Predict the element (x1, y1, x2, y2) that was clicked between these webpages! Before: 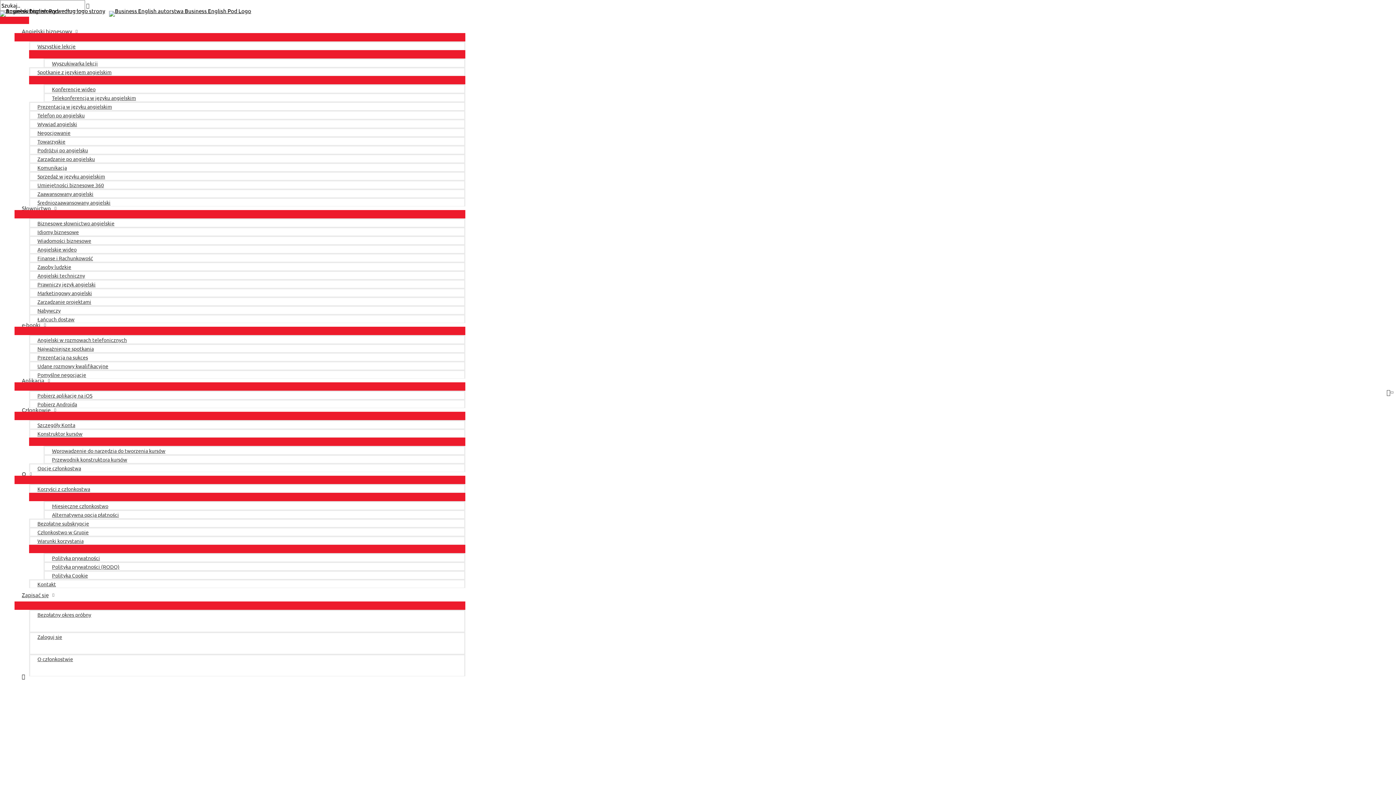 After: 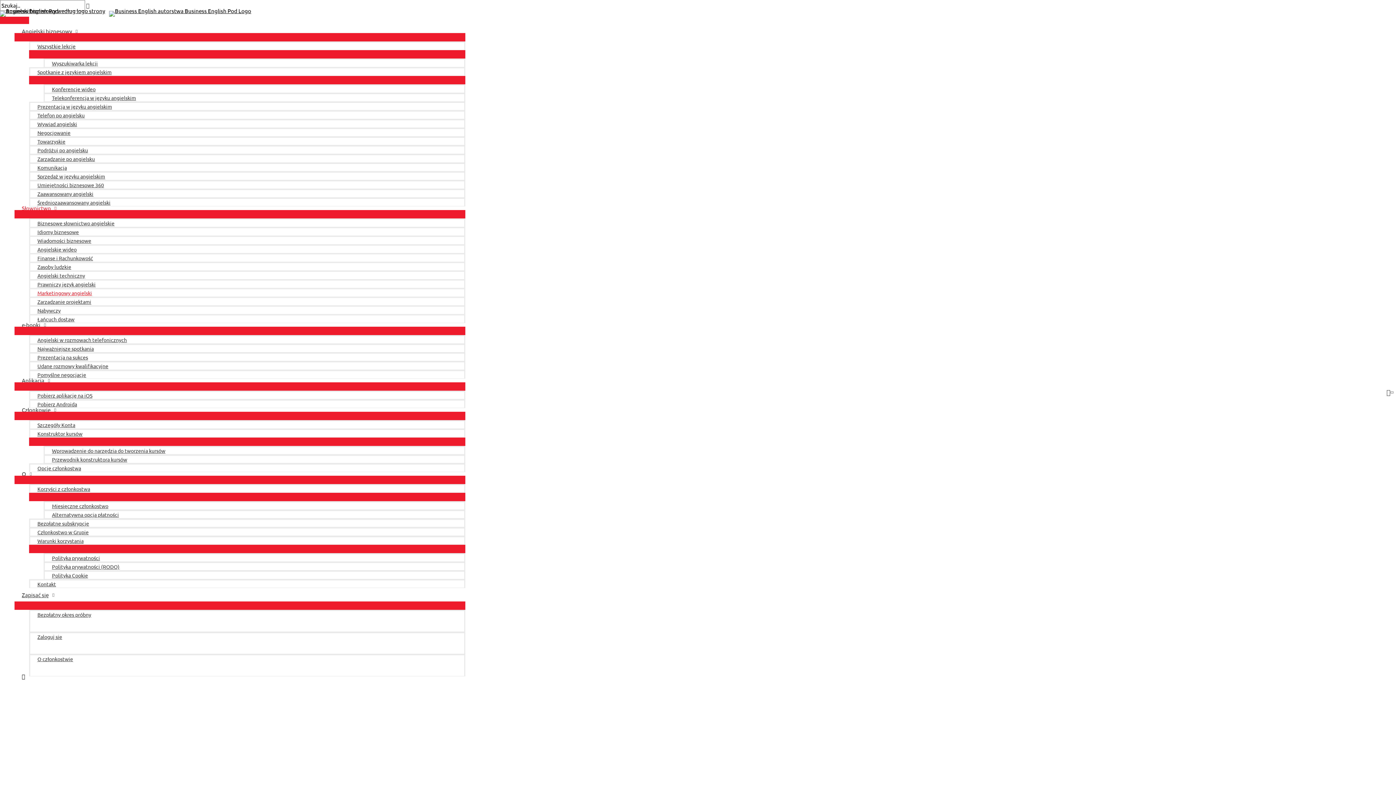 Action: bbox: (29, 288, 465, 297) label: Marketingowy angielski